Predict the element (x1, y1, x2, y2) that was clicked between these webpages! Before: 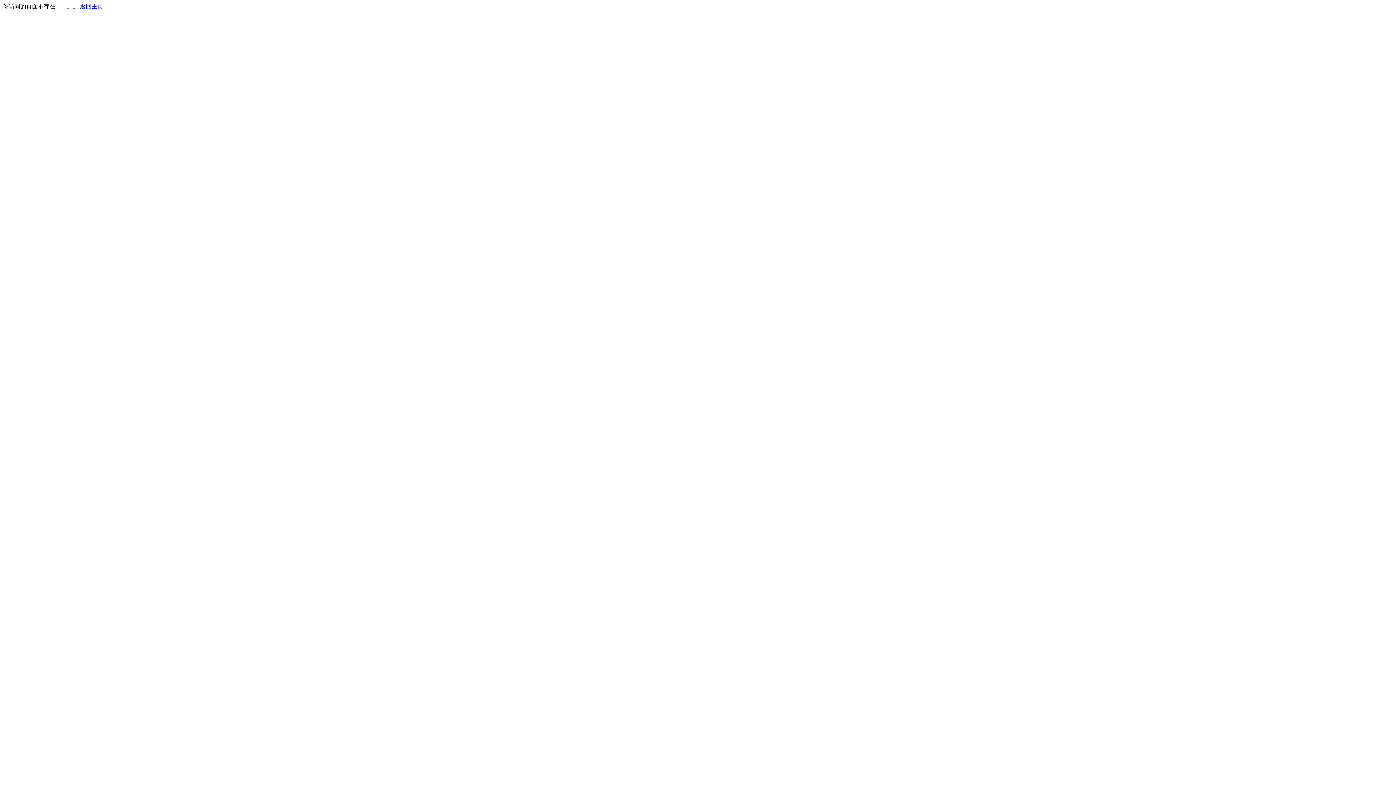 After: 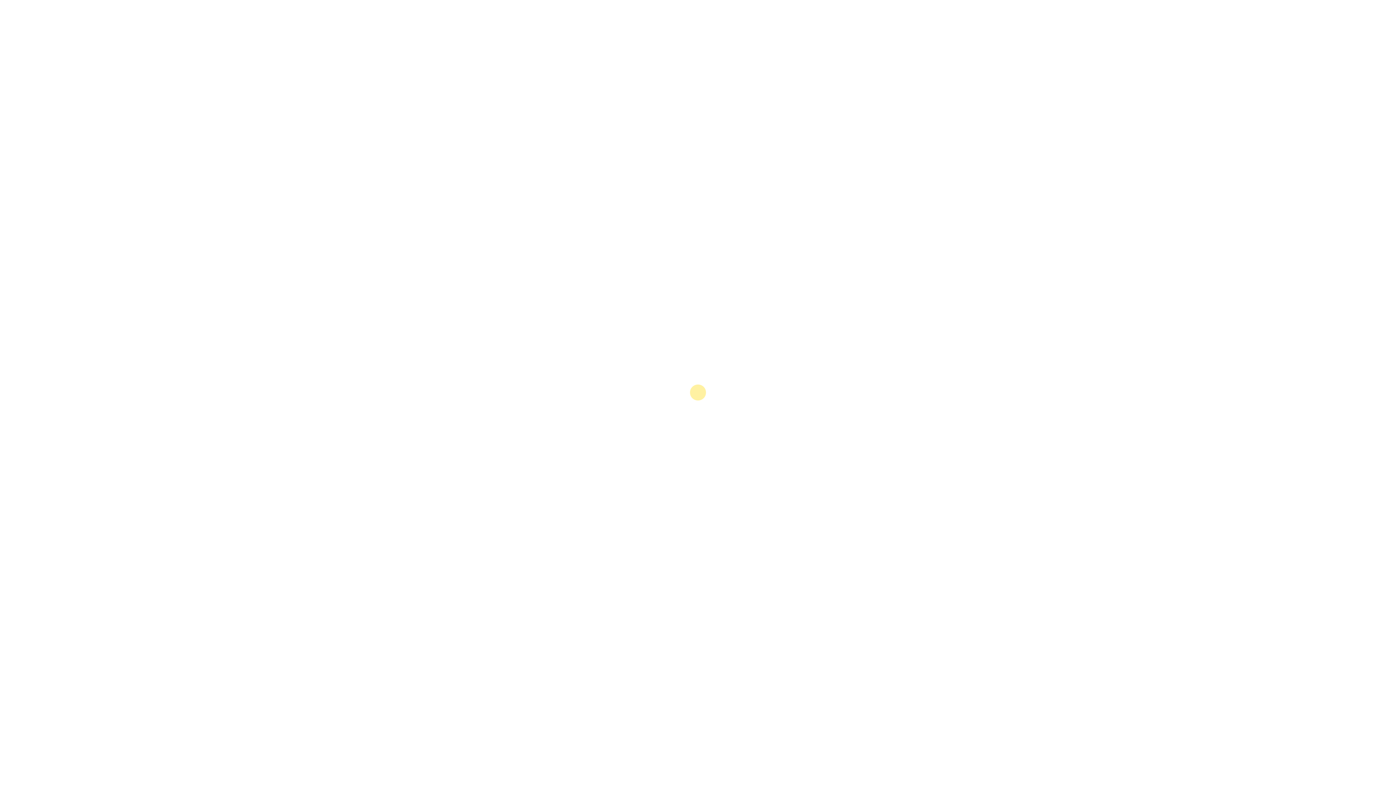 Action: label: 返回主页 bbox: (80, 3, 103, 9)